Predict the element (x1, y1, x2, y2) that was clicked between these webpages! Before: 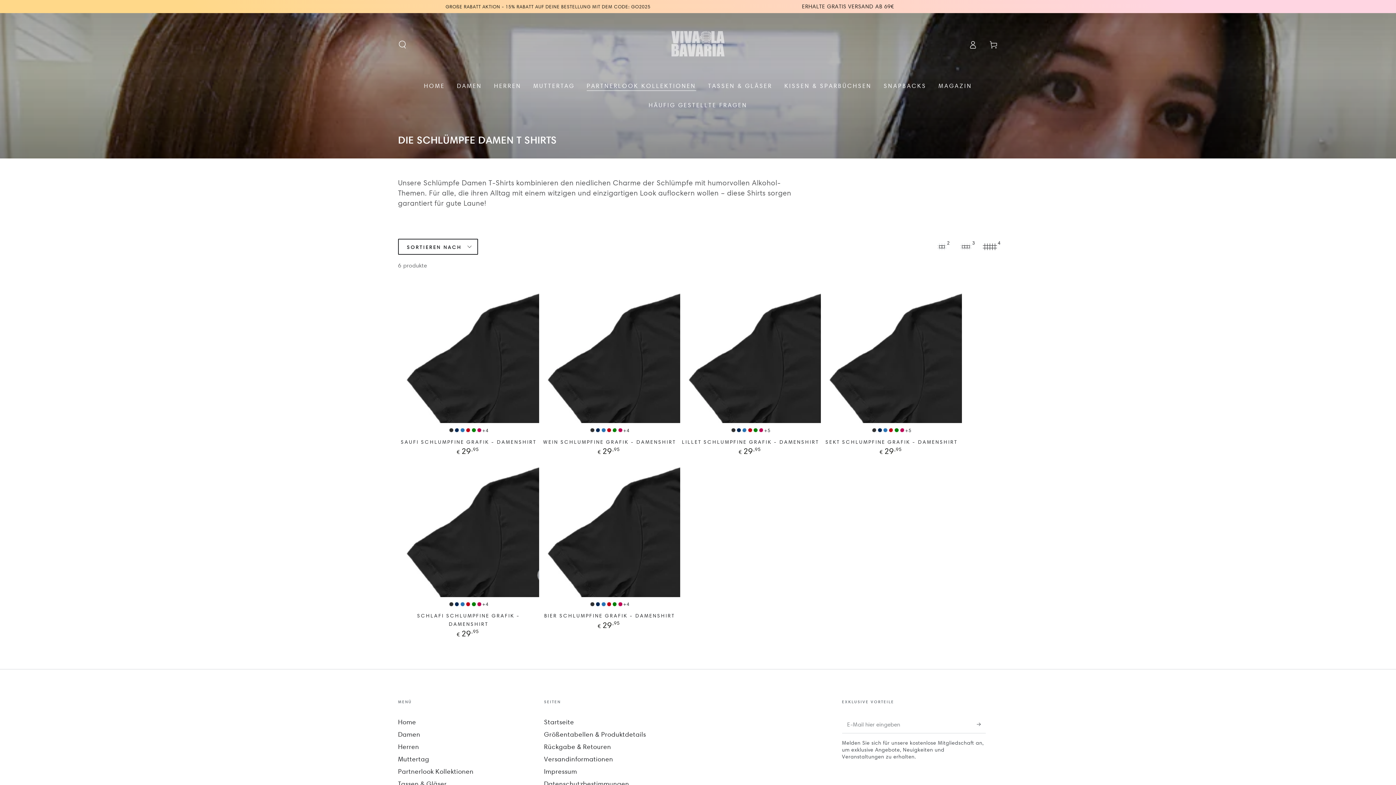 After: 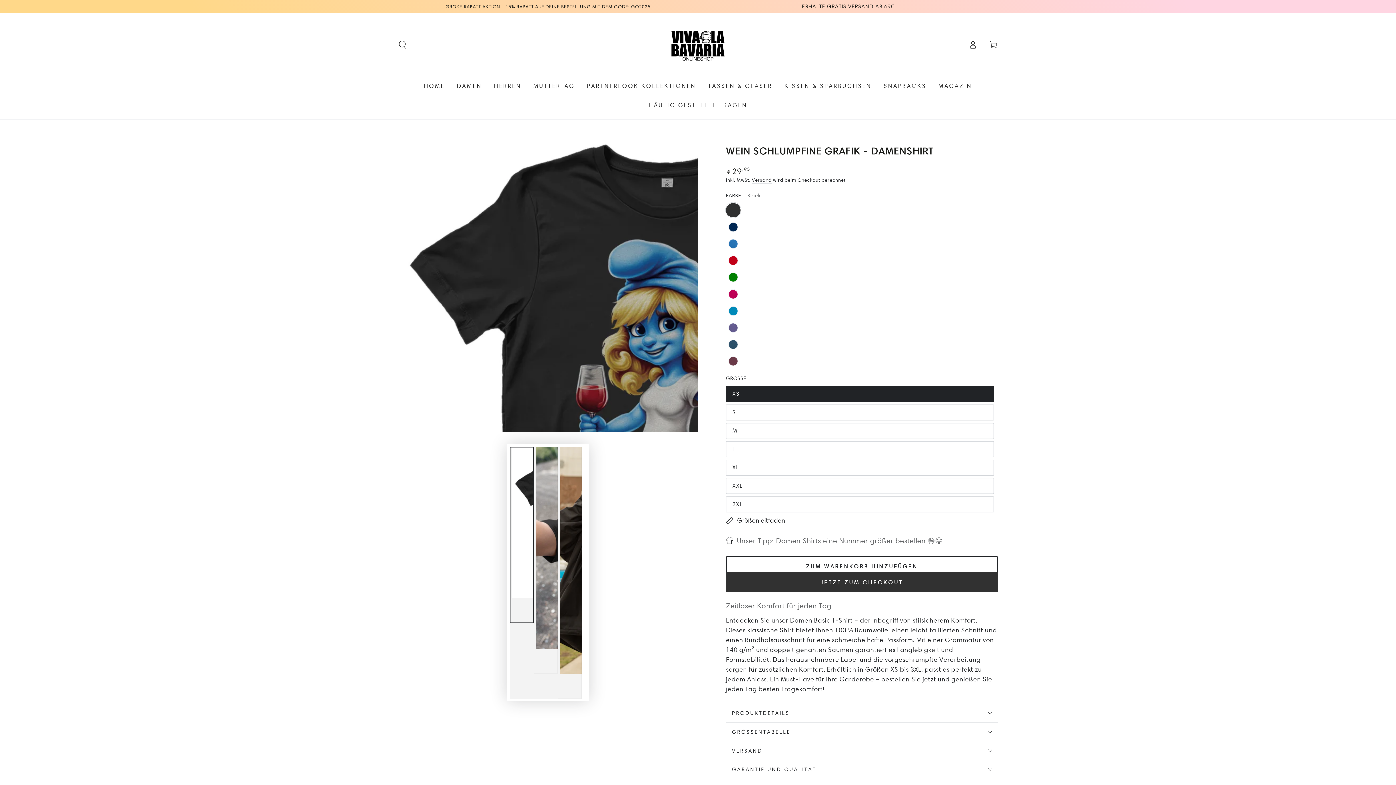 Action: label: +4 bbox: (623, 427, 629, 433)